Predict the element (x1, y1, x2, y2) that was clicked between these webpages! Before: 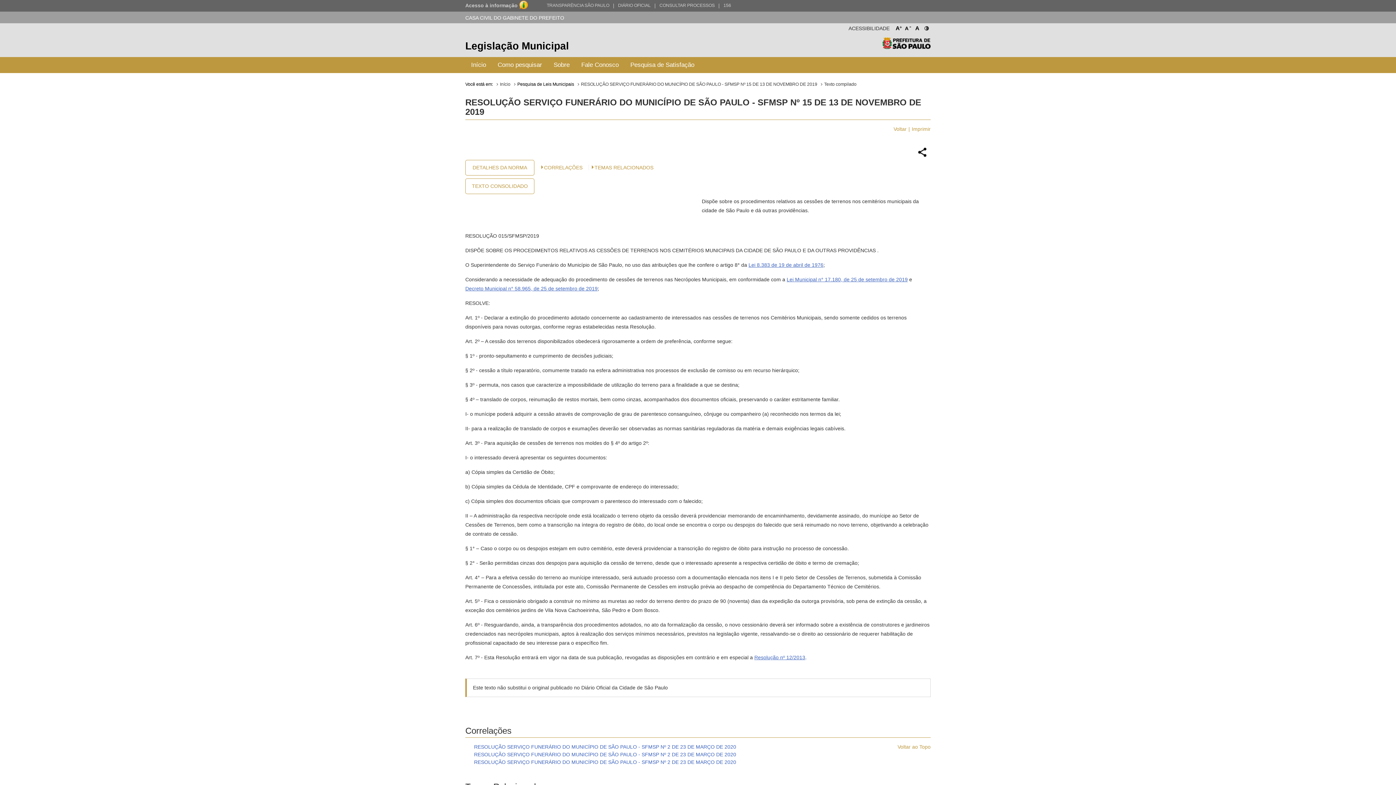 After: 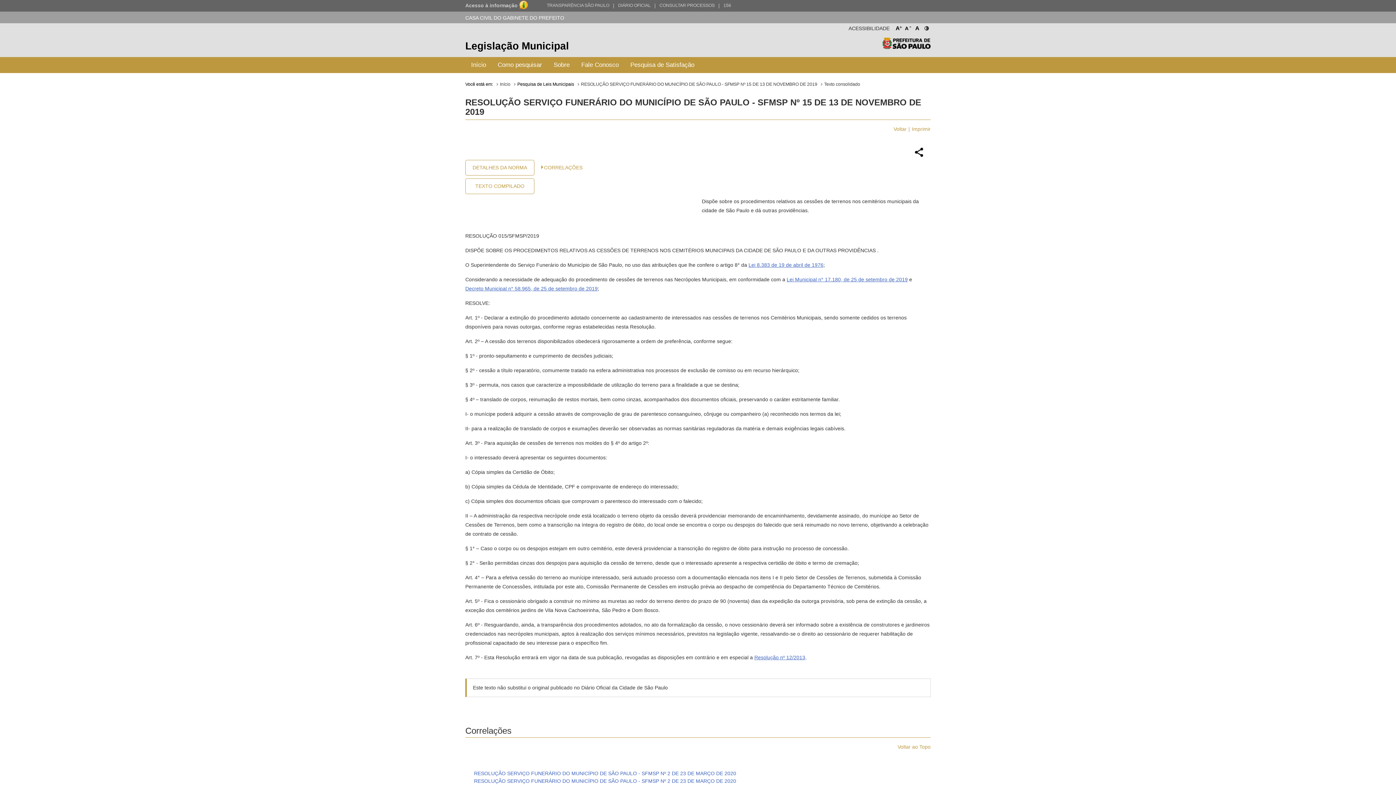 Action: bbox: (465, 178, 534, 194) label: TEXTO CONSOLIDADO